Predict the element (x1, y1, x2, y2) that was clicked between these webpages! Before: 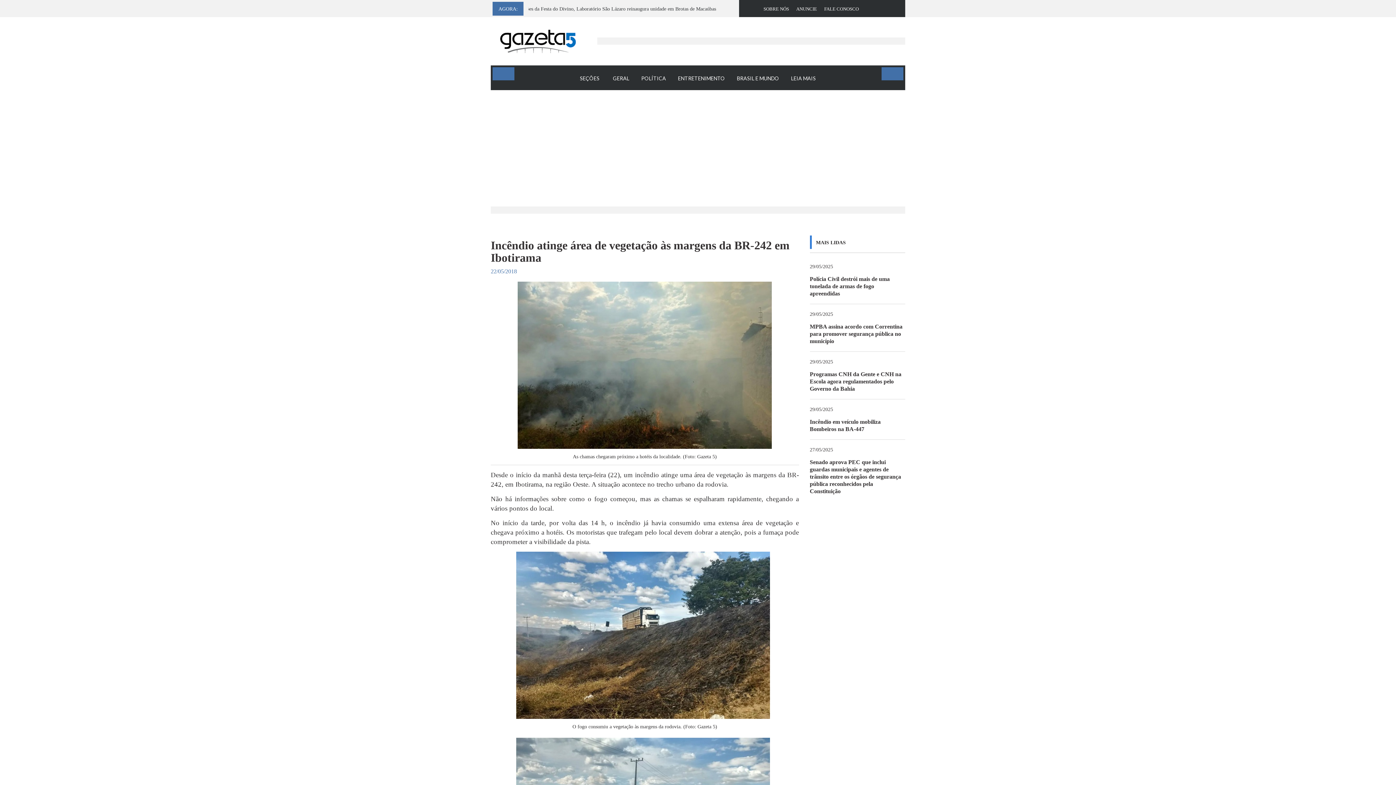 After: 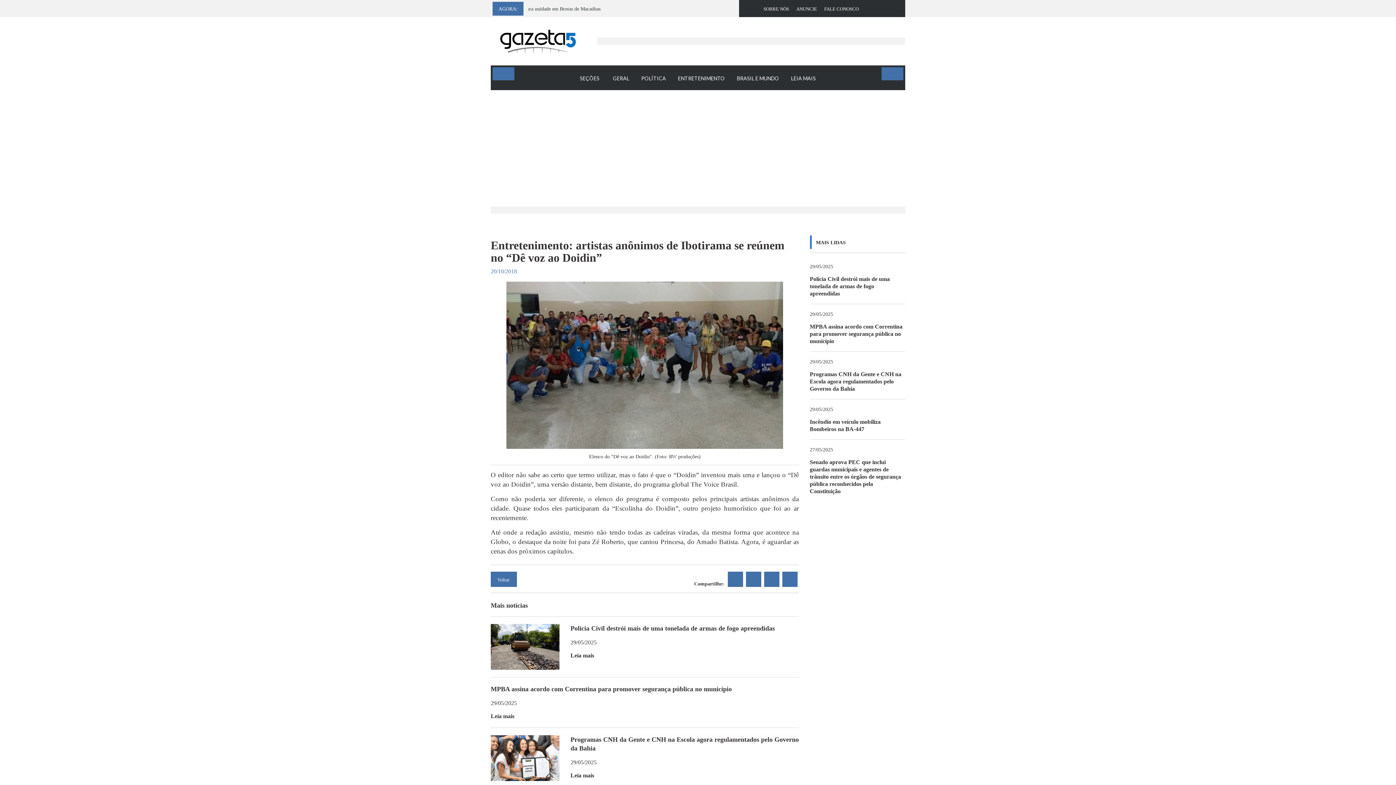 Action: label: ENTRETENIMENTO bbox: (672, 67, 730, 87)